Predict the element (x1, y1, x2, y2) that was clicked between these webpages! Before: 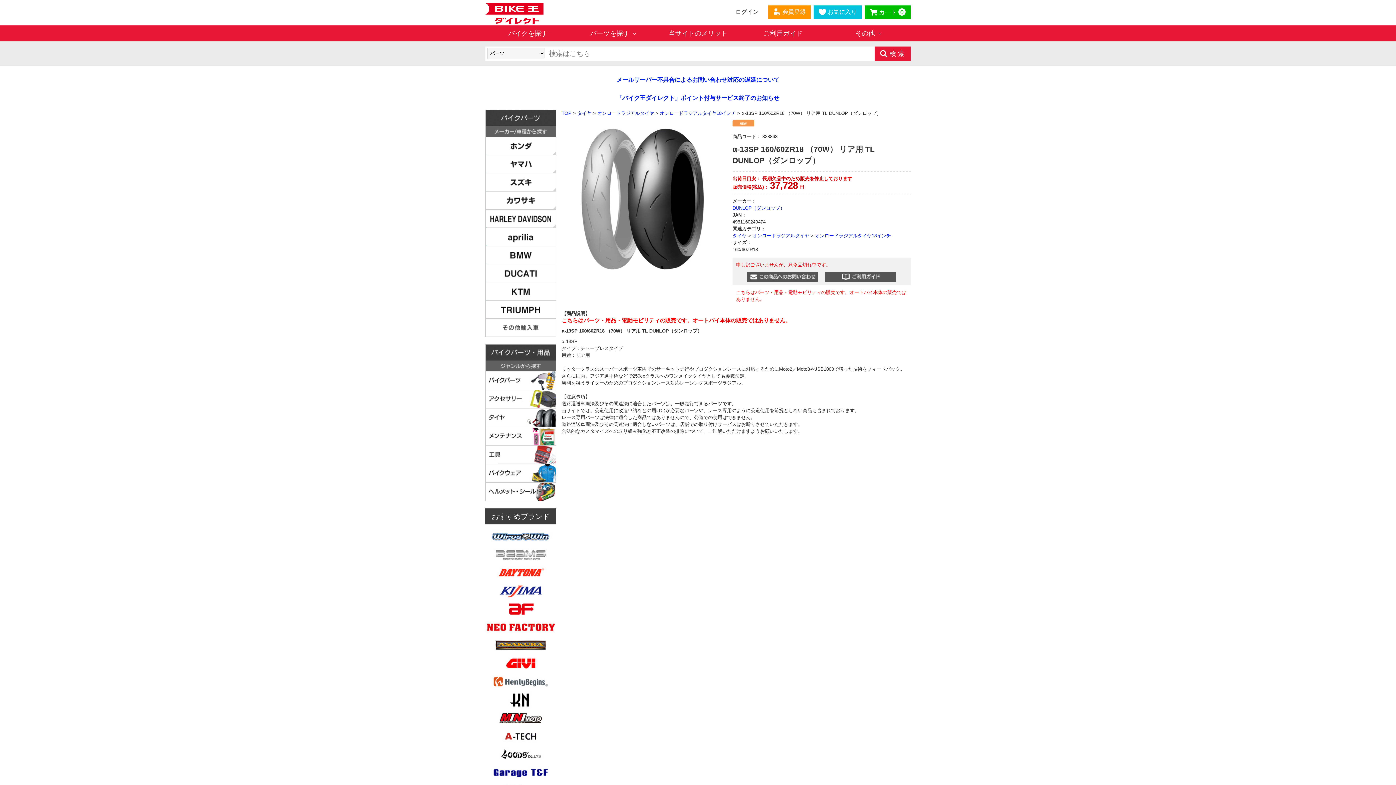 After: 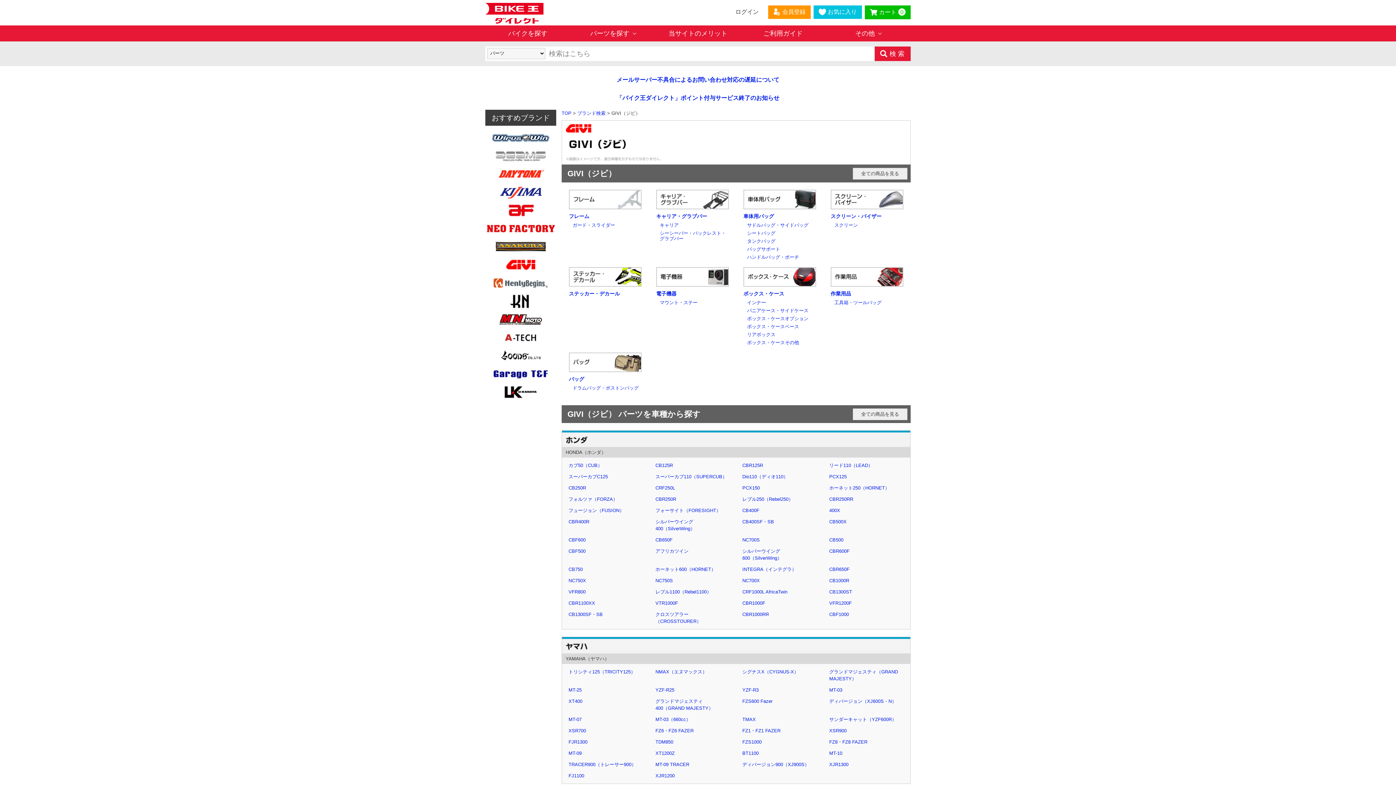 Action: bbox: (485, 668, 556, 674)